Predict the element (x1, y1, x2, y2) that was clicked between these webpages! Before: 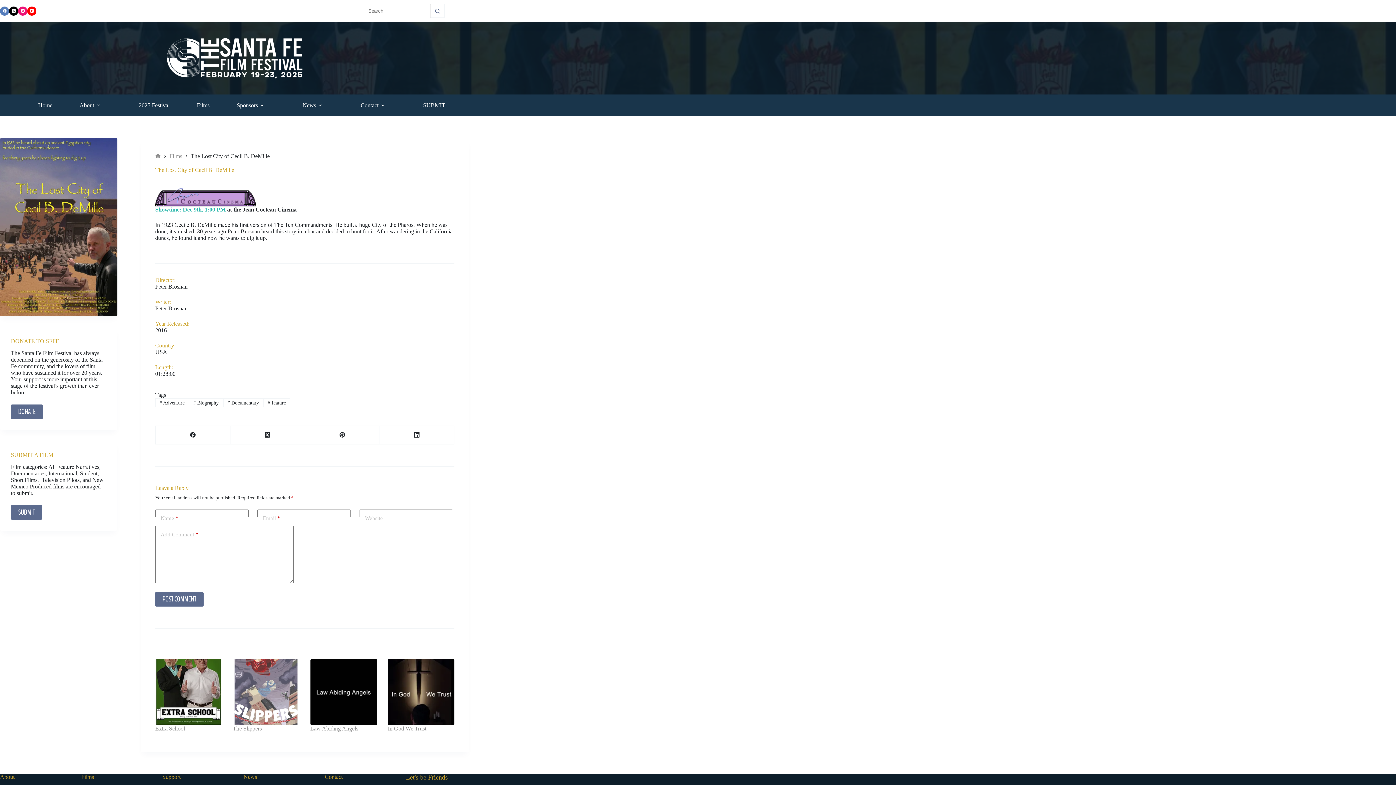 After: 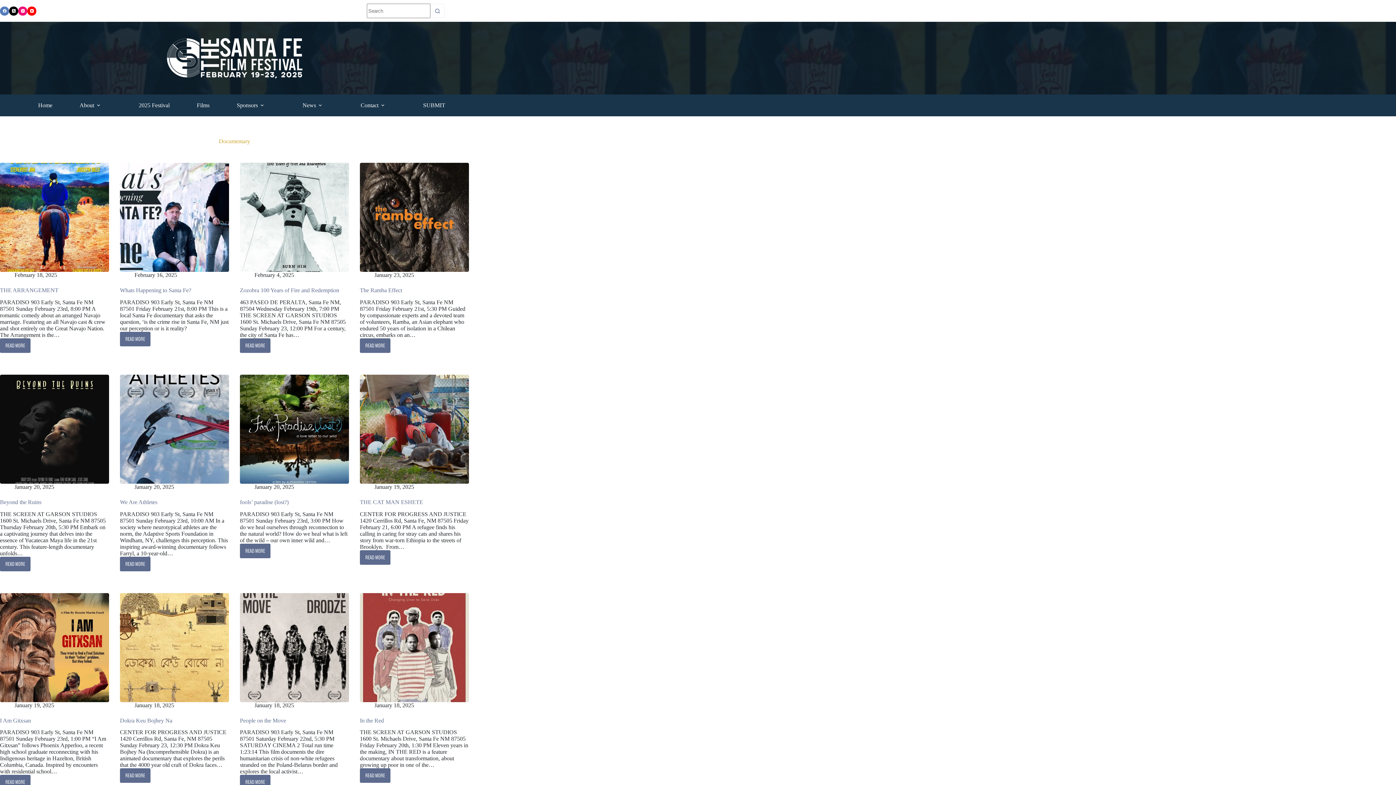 Action: bbox: (223, 398, 263, 407) label: # Documentary